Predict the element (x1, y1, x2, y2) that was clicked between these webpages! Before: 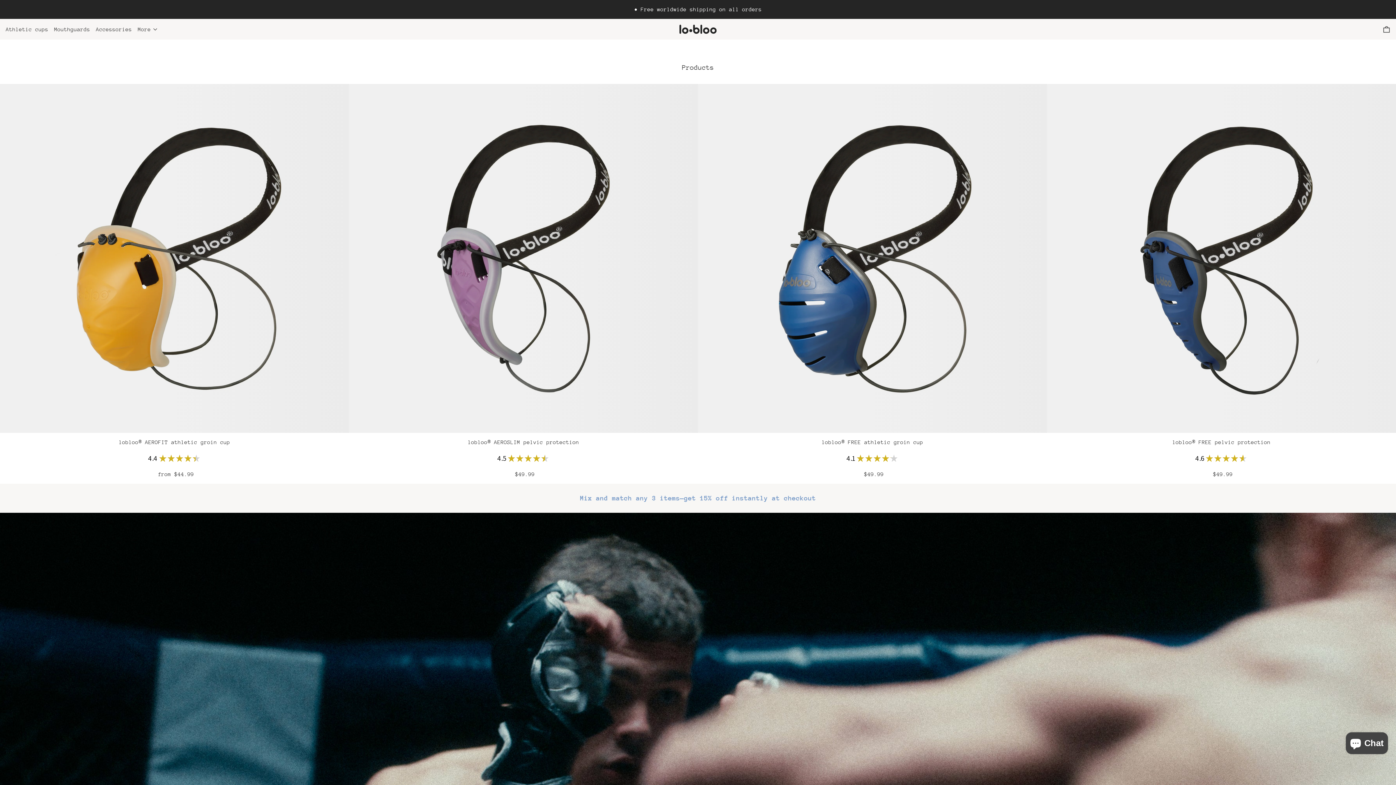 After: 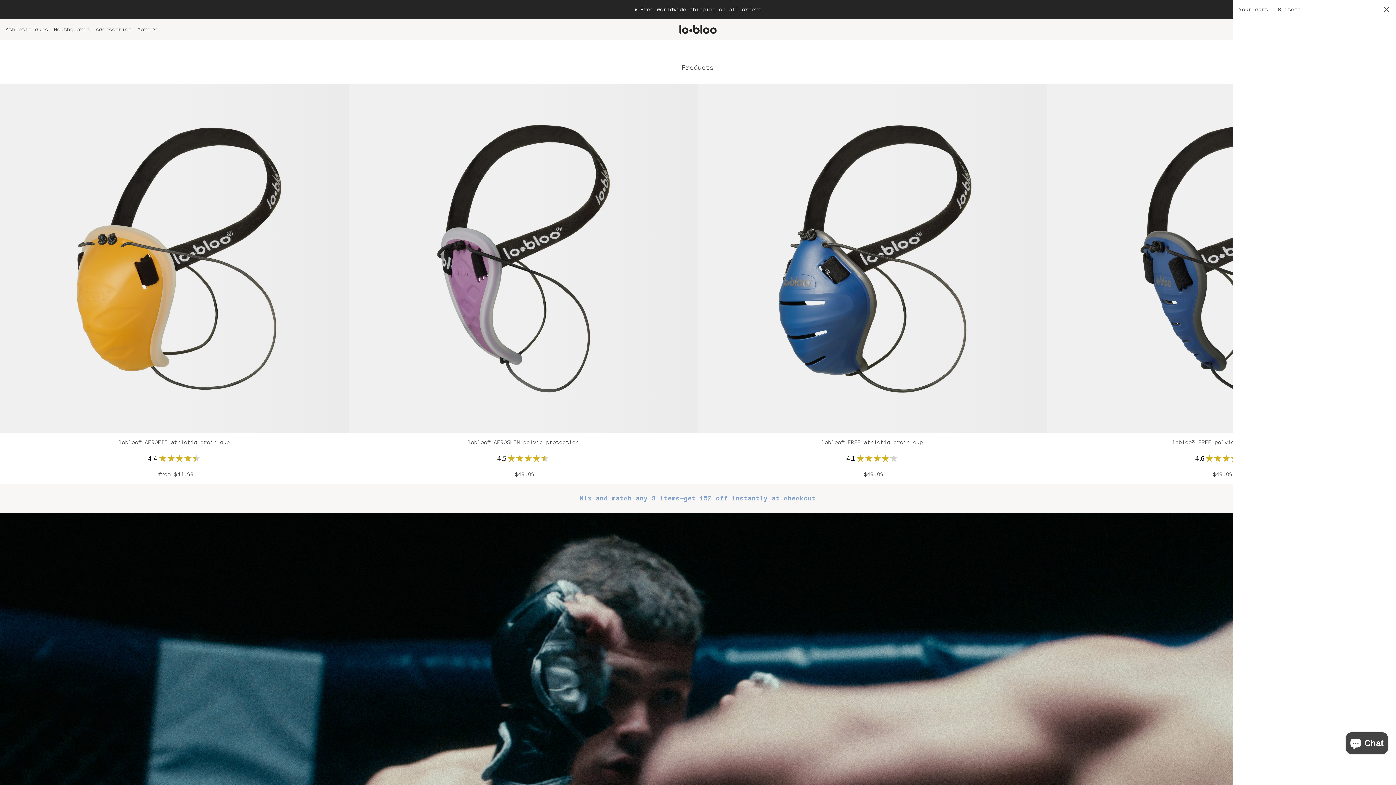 Action: bbox: (1383, 21, 1390, 36) label: 0 items